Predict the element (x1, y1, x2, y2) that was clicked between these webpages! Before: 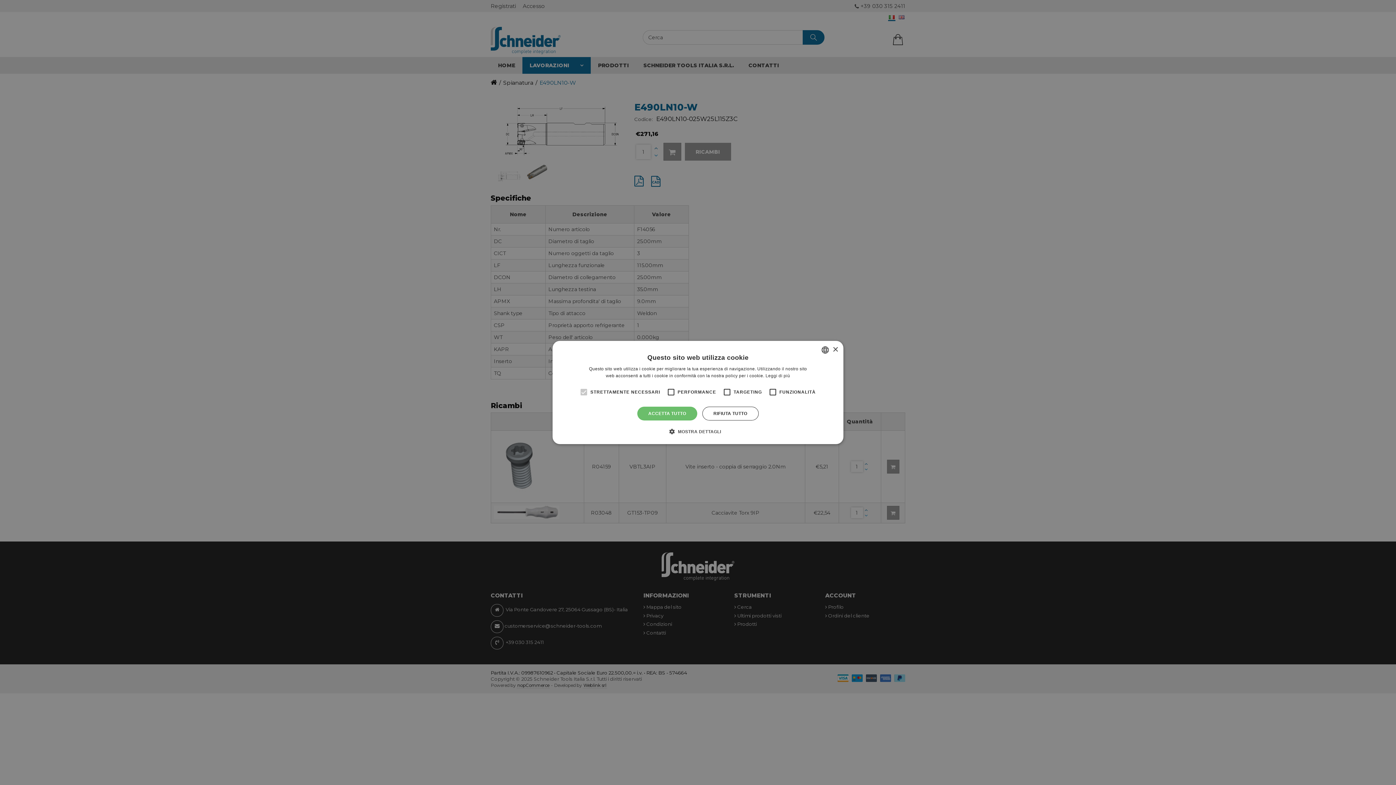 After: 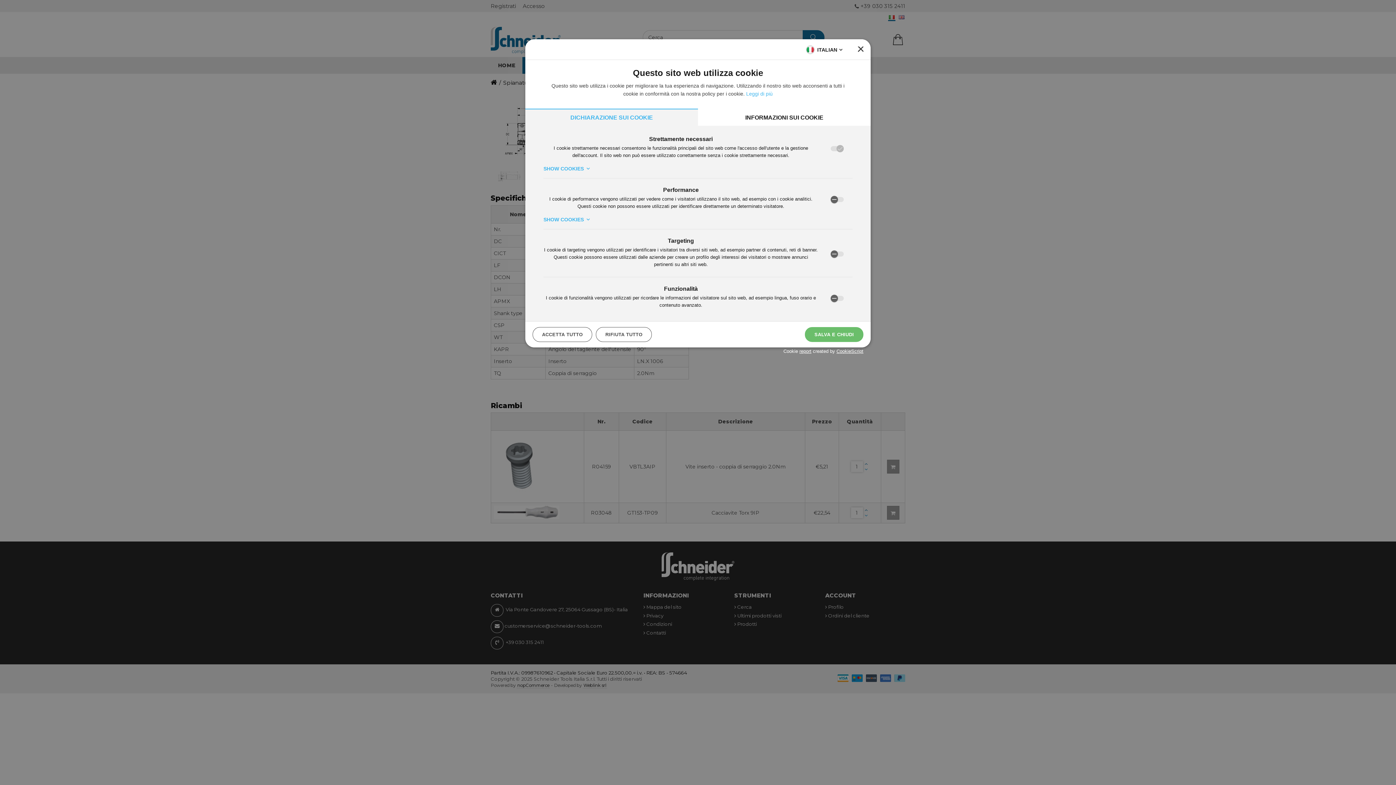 Action: label:  MOSTRA DETTAGLI bbox: (675, 428, 721, 435)